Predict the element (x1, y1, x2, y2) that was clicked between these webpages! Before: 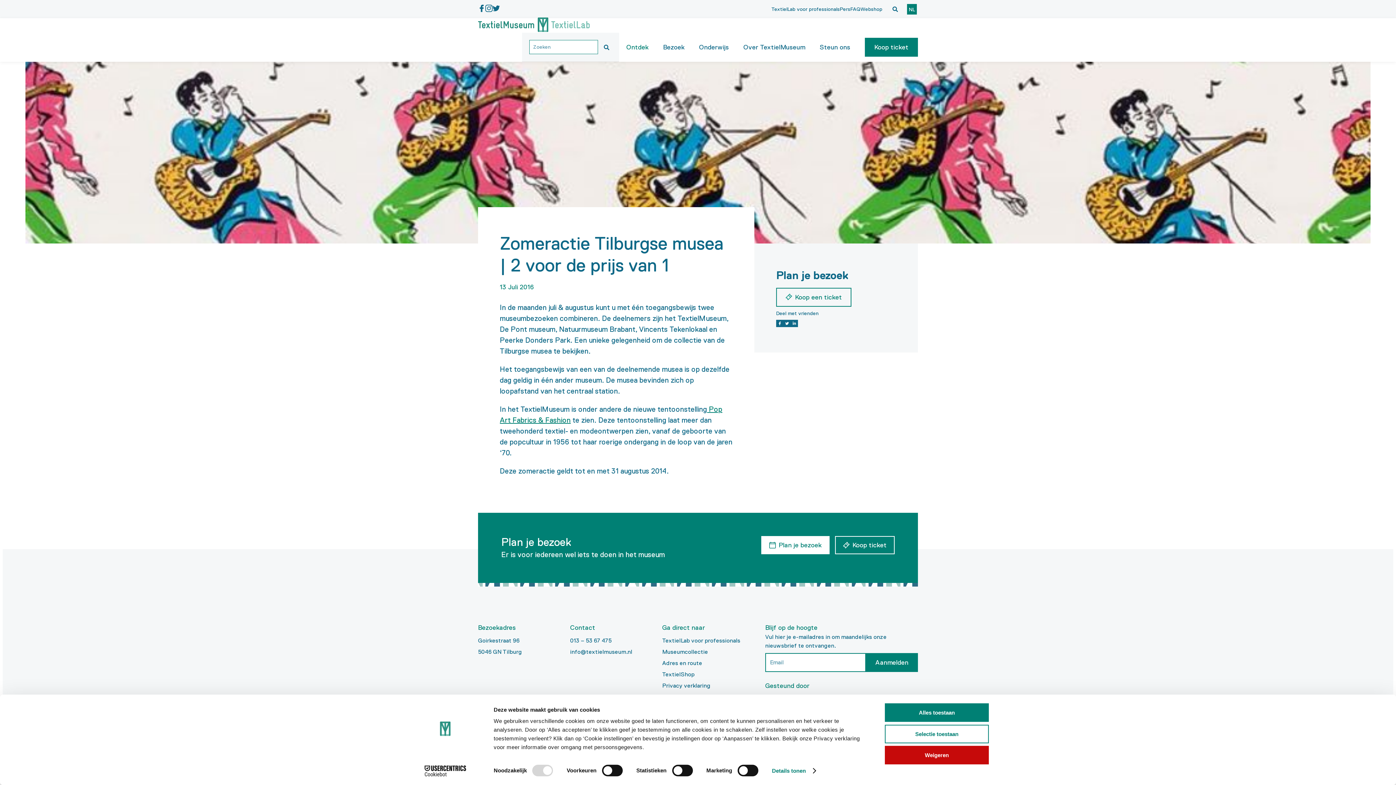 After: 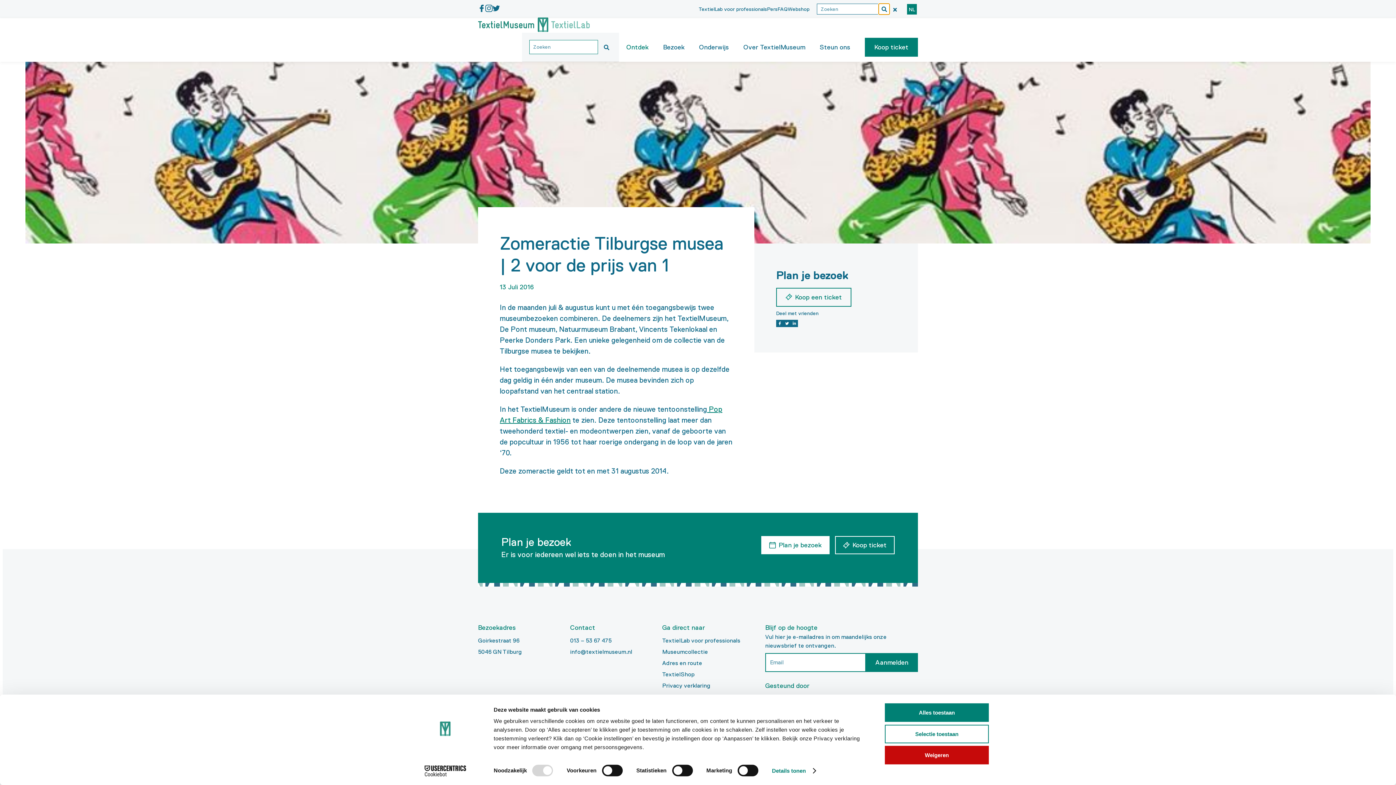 Action: bbox: (889, 3, 900, 14) label: Open zoekvenster